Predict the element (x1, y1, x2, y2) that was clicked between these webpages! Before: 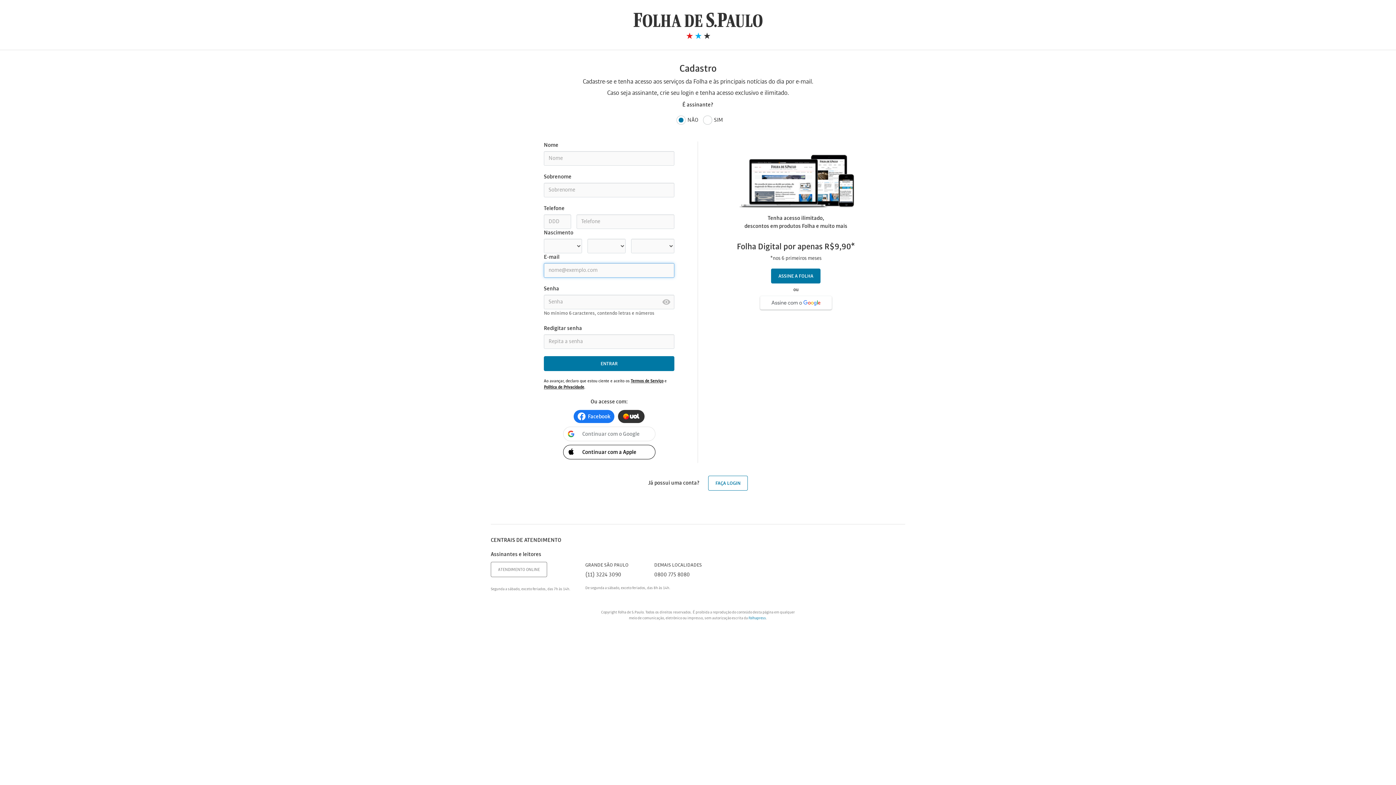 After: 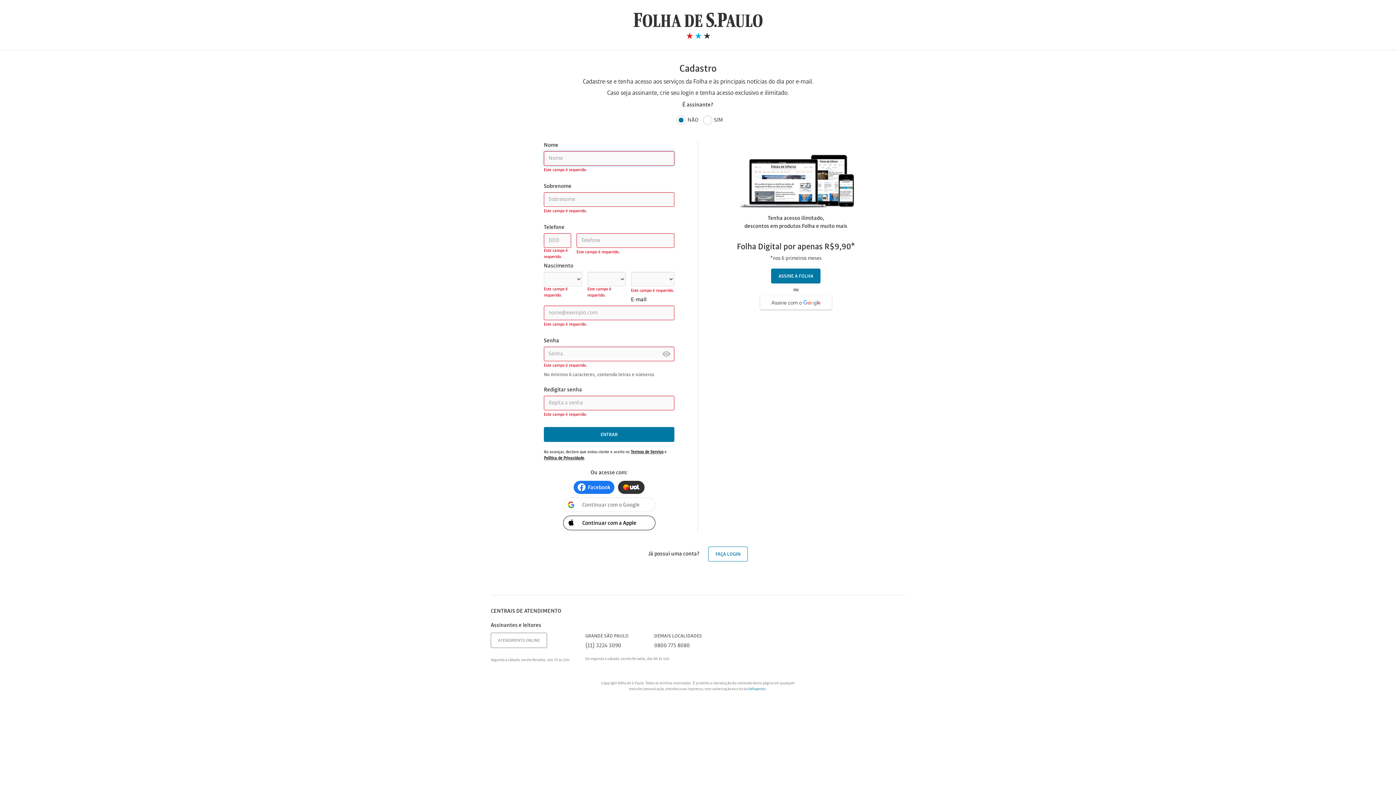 Action: bbox: (544, 356, 674, 371) label: ENTRAR